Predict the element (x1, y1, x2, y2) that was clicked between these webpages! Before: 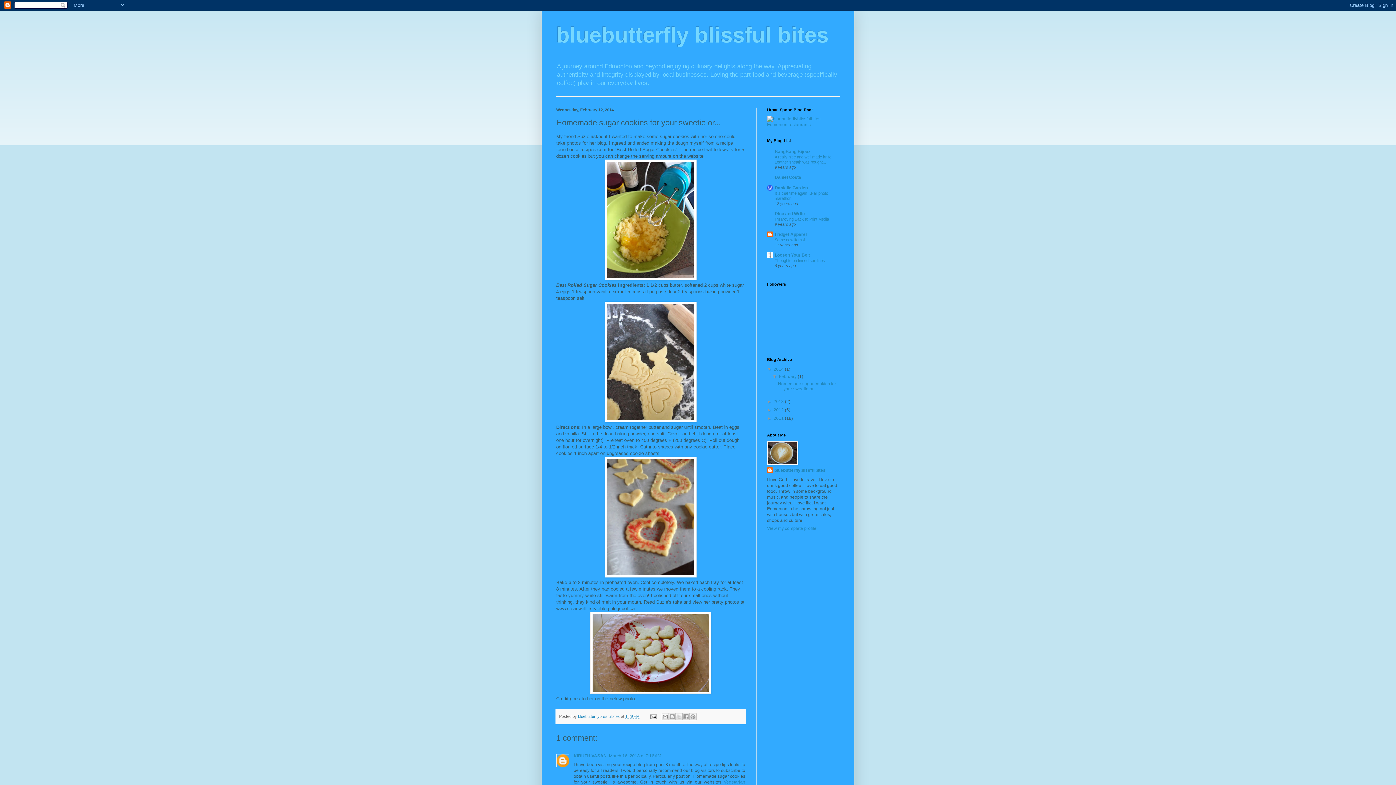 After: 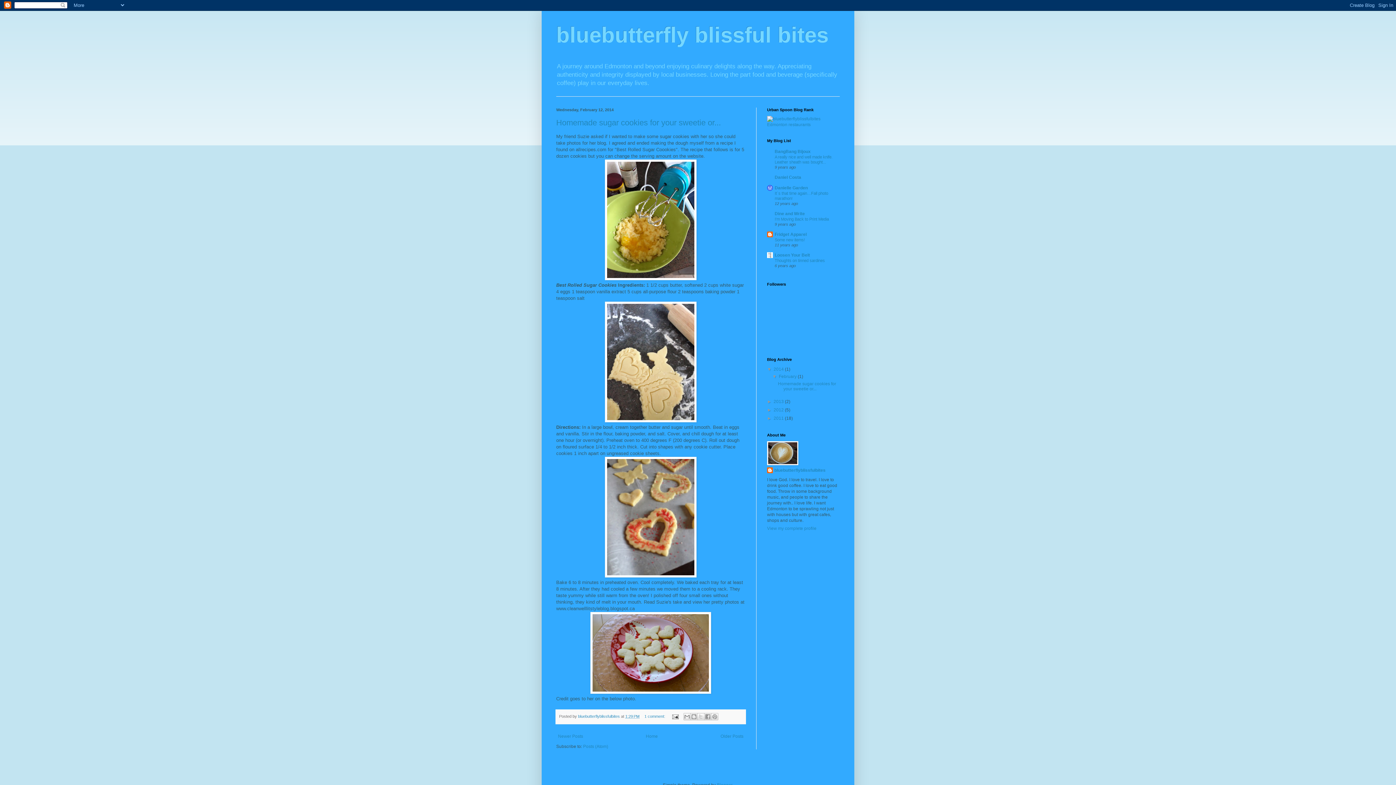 Action: bbox: (773, 367, 785, 372) label: 2014 